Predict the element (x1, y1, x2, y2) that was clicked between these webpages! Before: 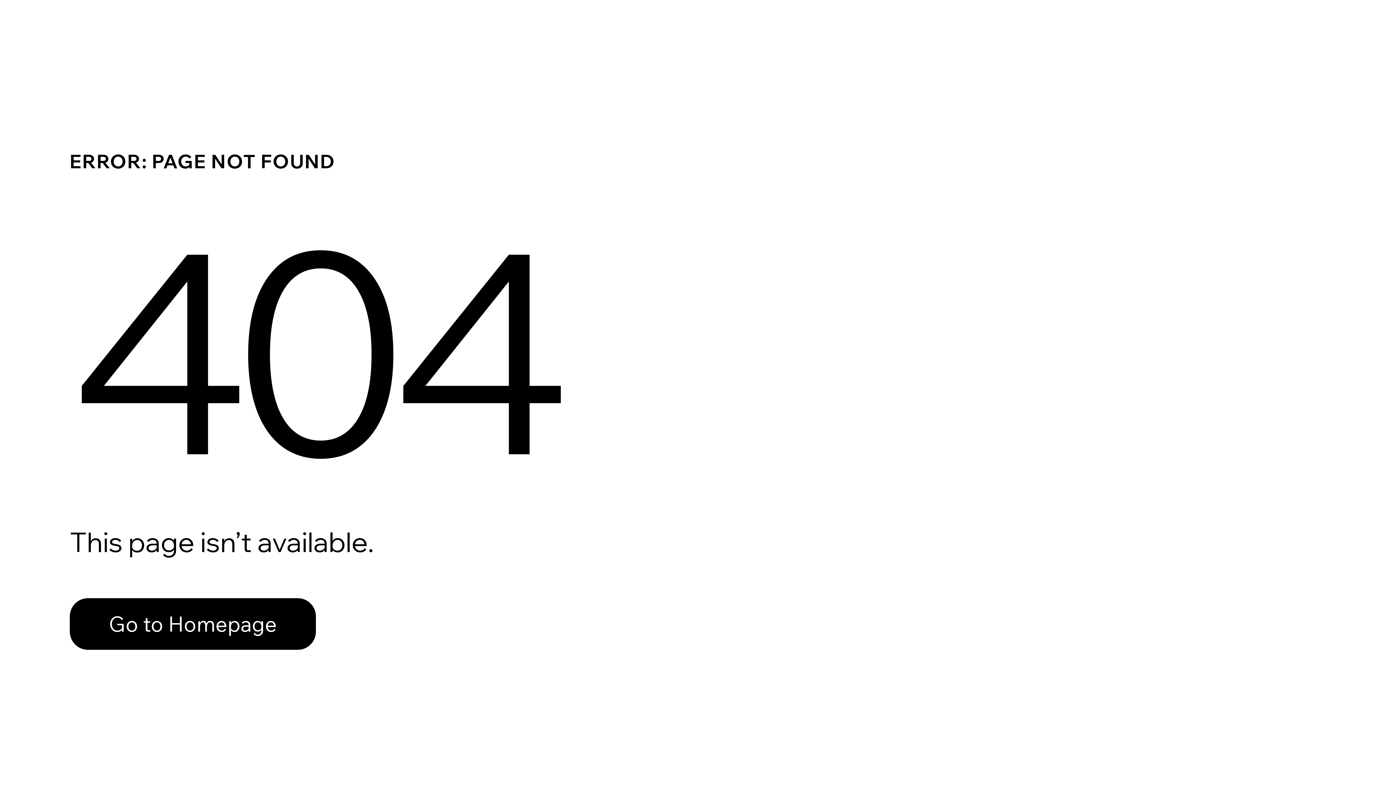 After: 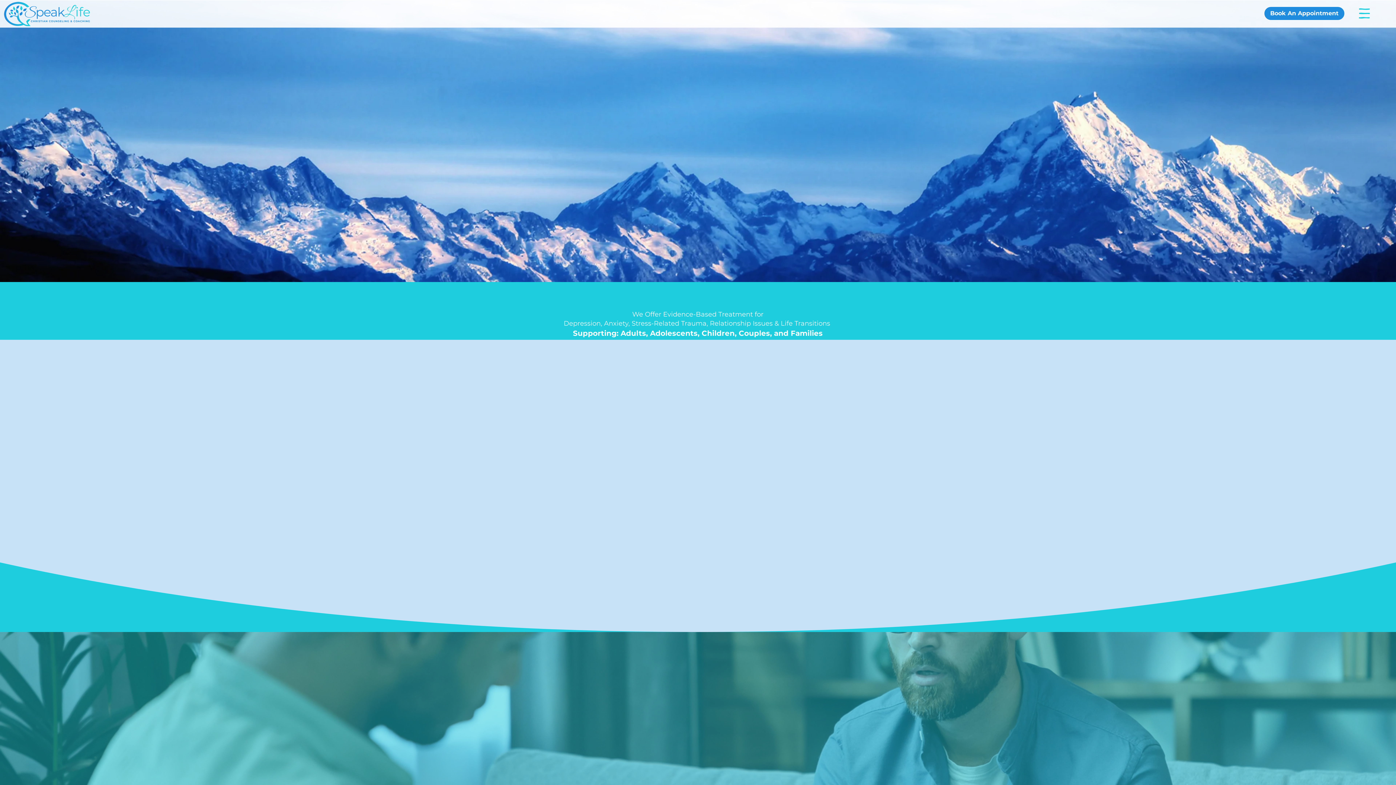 Action: bbox: (69, 582, 768, 659) label: Go to Homepage